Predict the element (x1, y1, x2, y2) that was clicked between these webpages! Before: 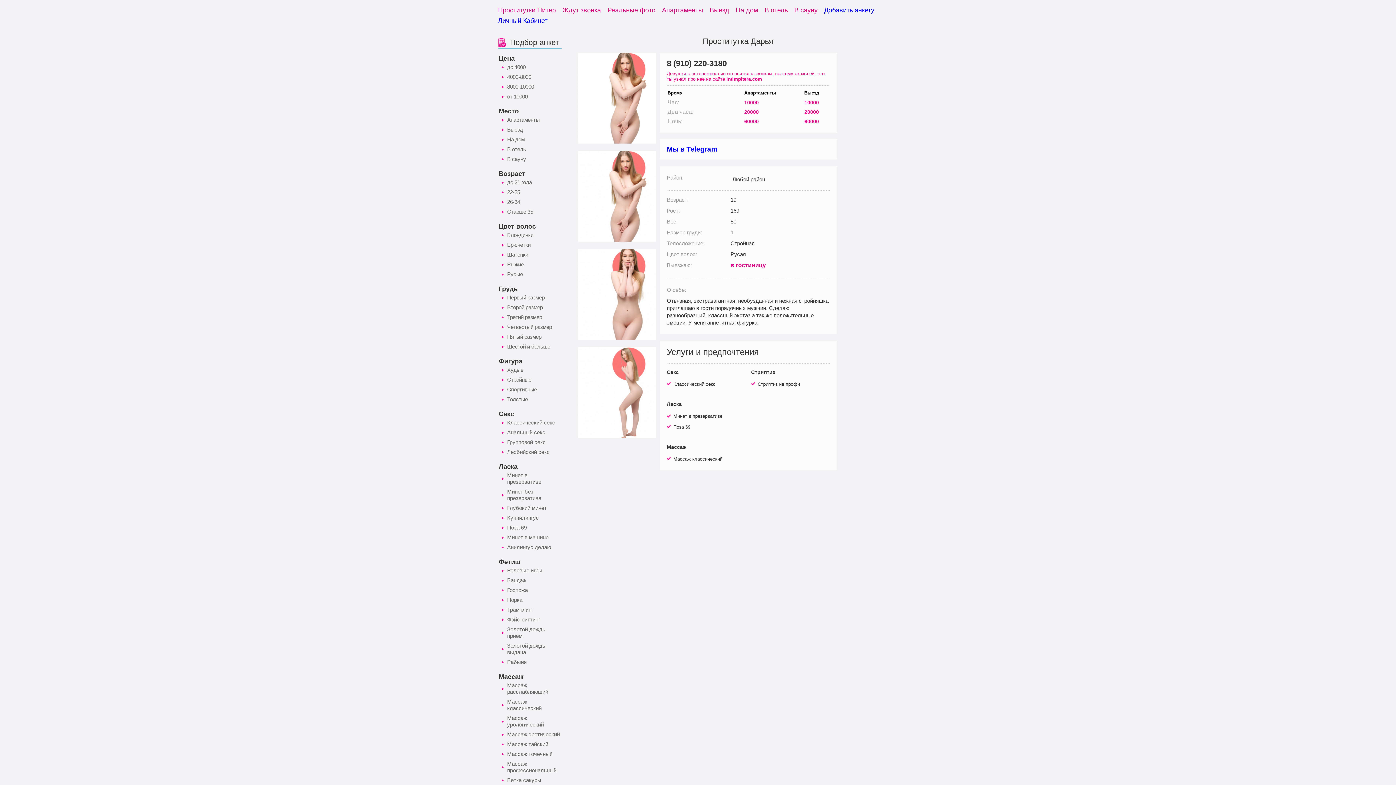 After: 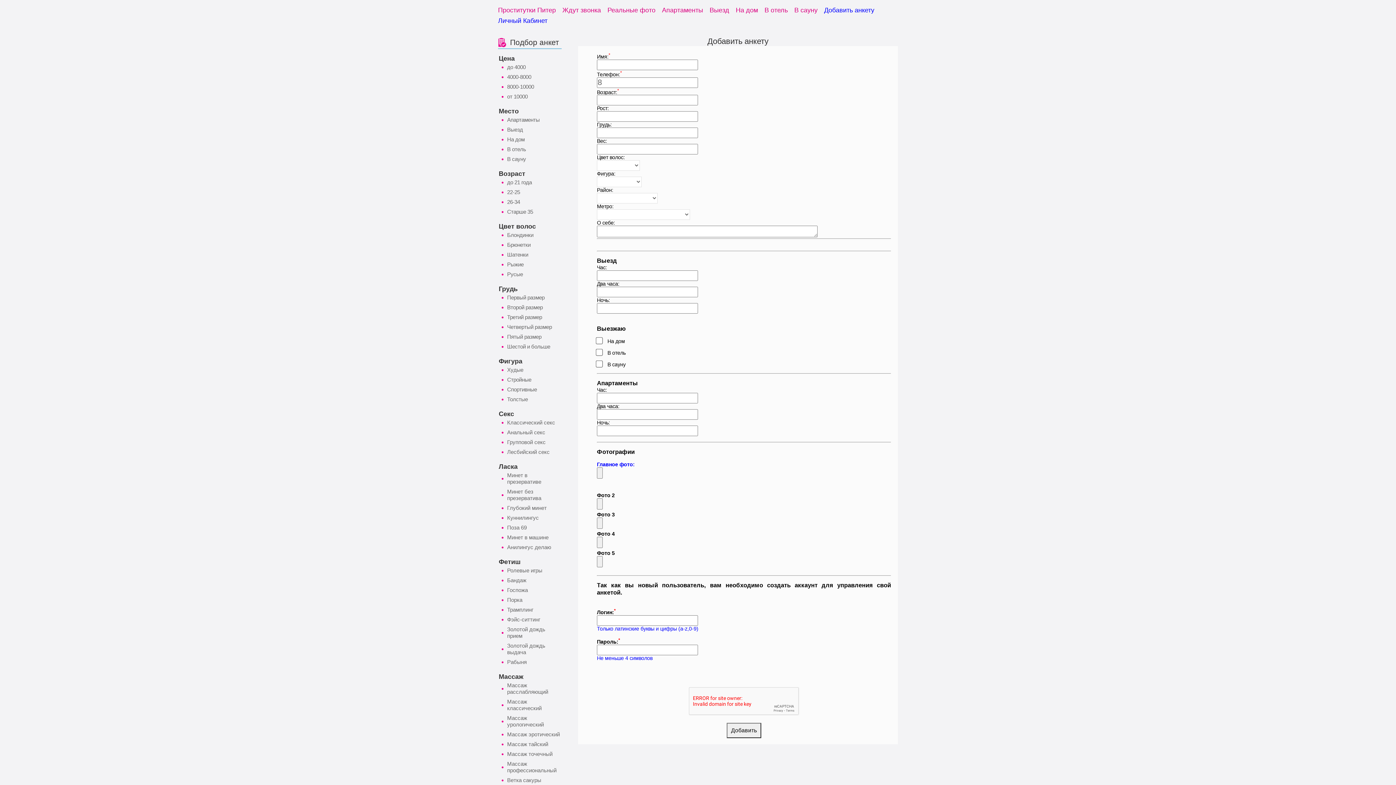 Action: label: Добавить анкету bbox: (824, 5, 874, 15)